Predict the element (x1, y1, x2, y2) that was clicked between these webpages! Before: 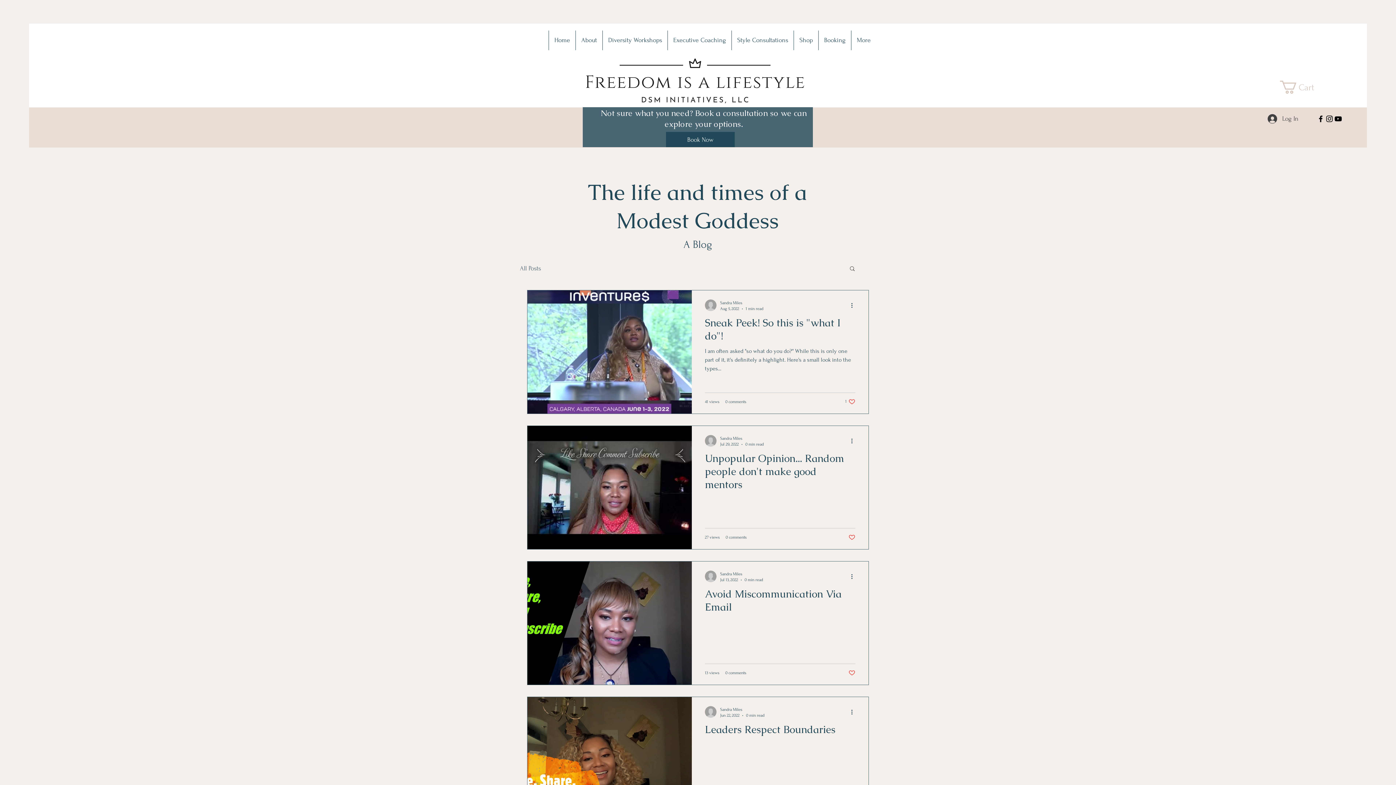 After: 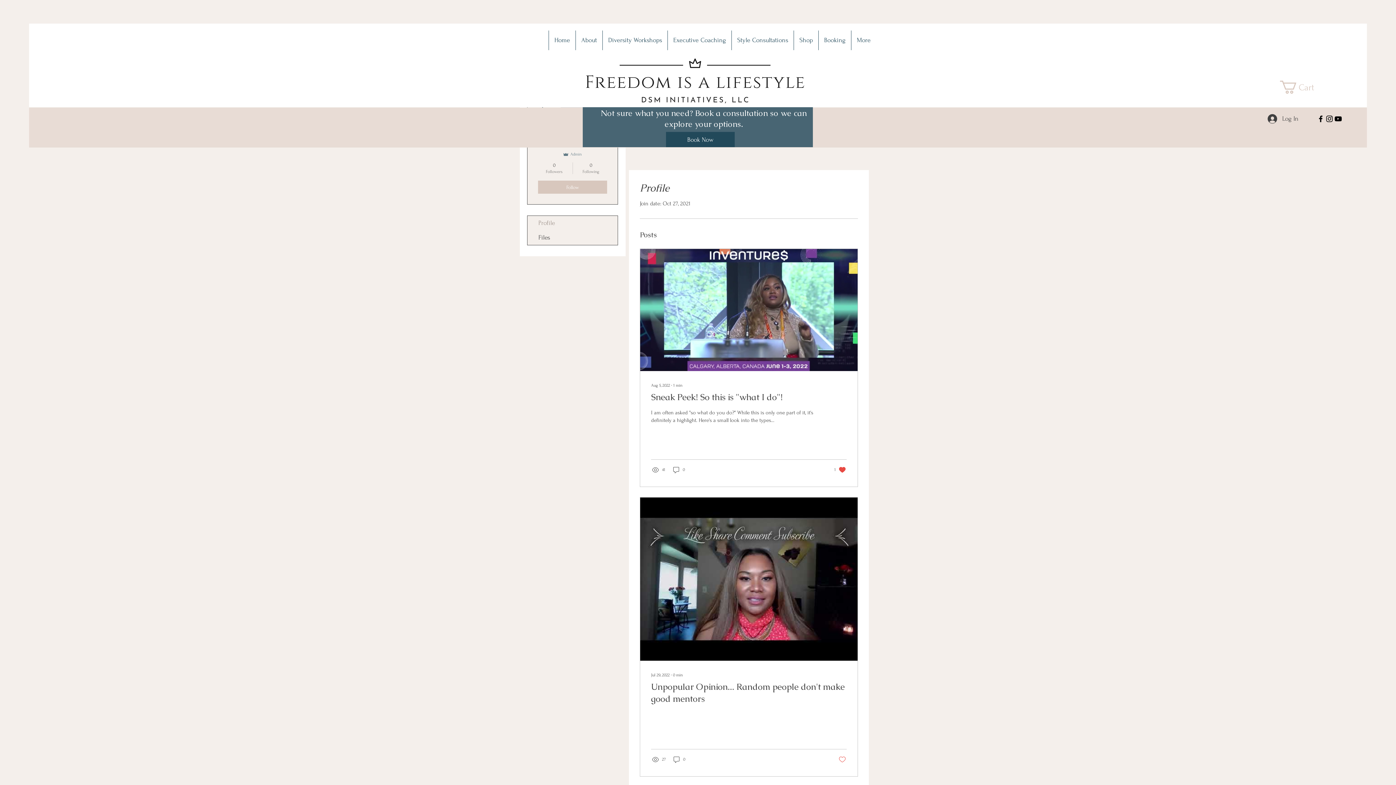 Action: bbox: (705, 570, 716, 582)